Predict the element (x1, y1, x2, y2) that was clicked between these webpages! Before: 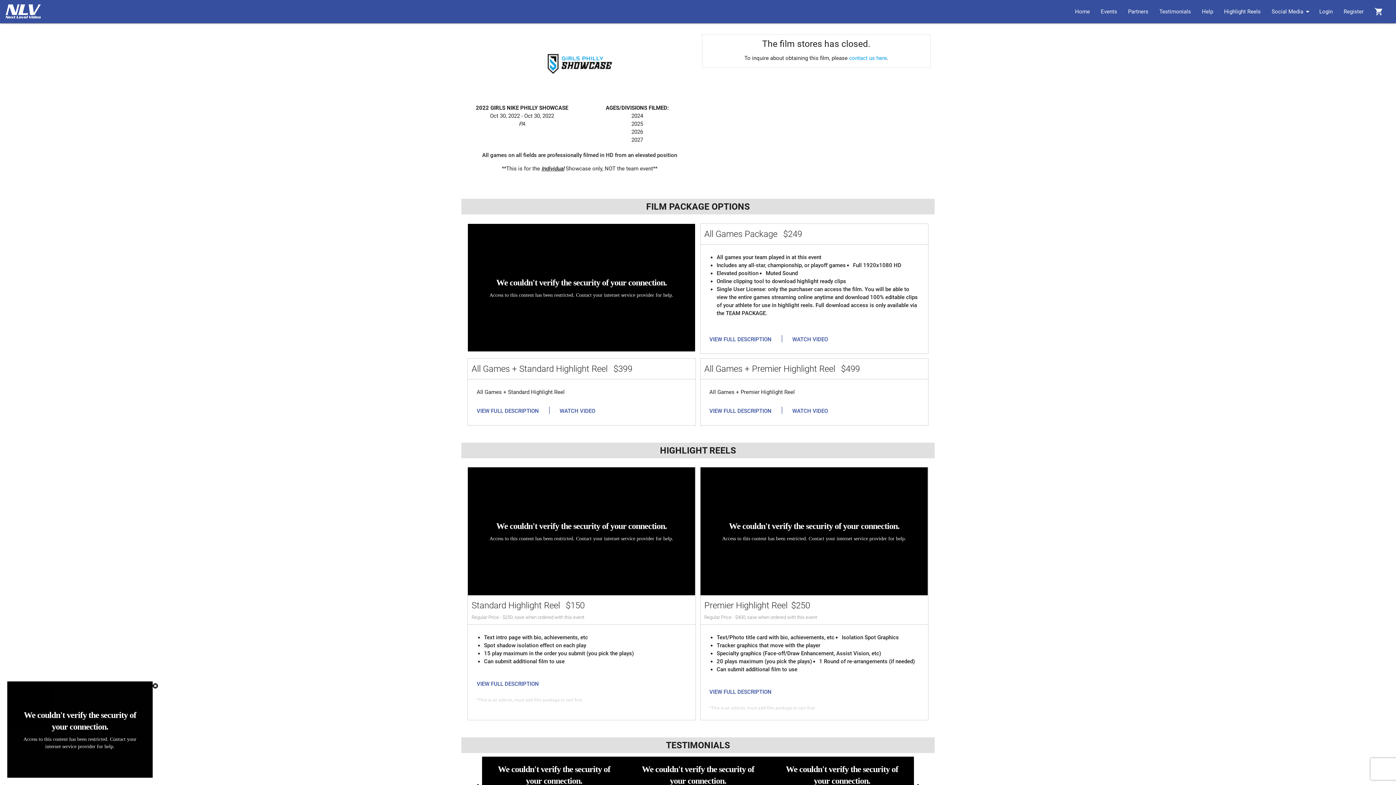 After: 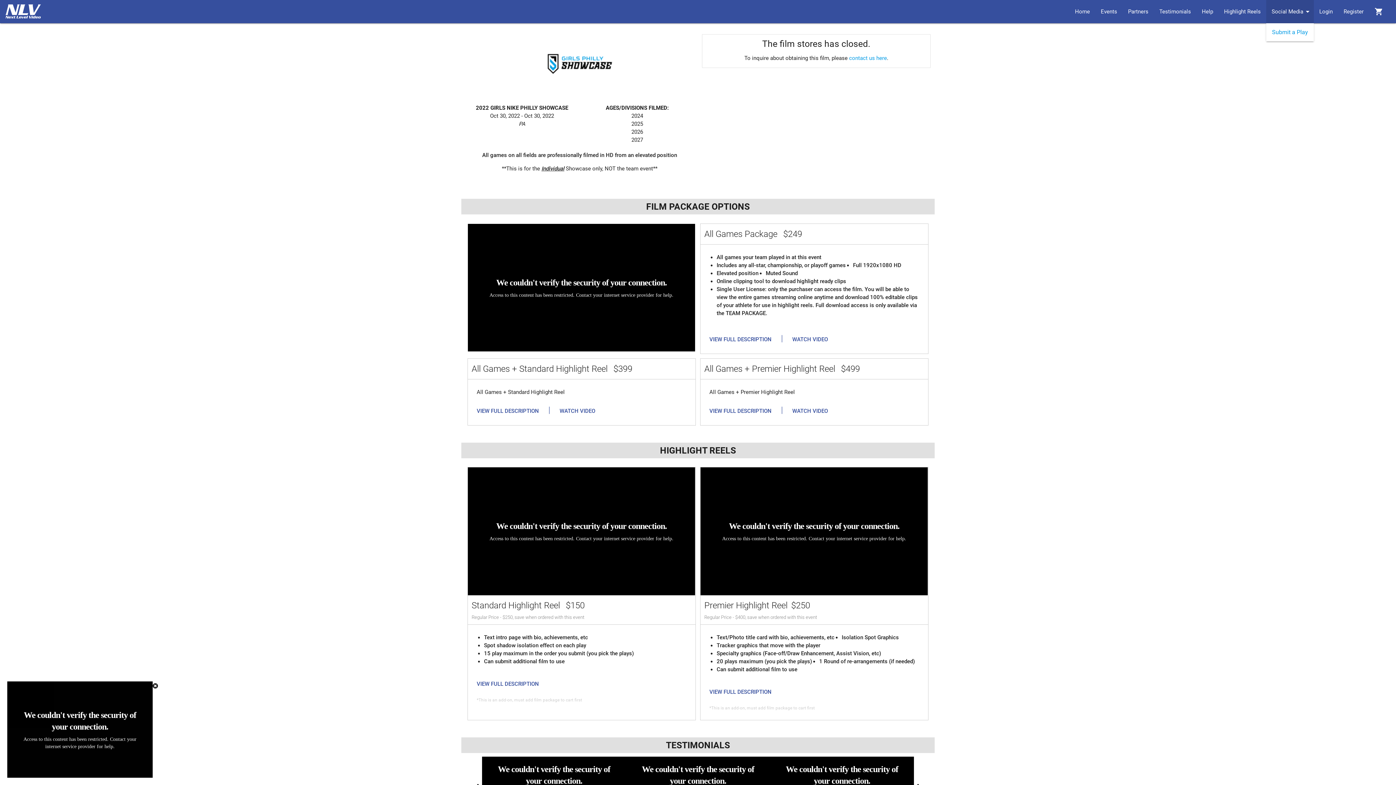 Action: bbox: (1266, 0, 1314, 23) label: Social Media
arrow_drop_down